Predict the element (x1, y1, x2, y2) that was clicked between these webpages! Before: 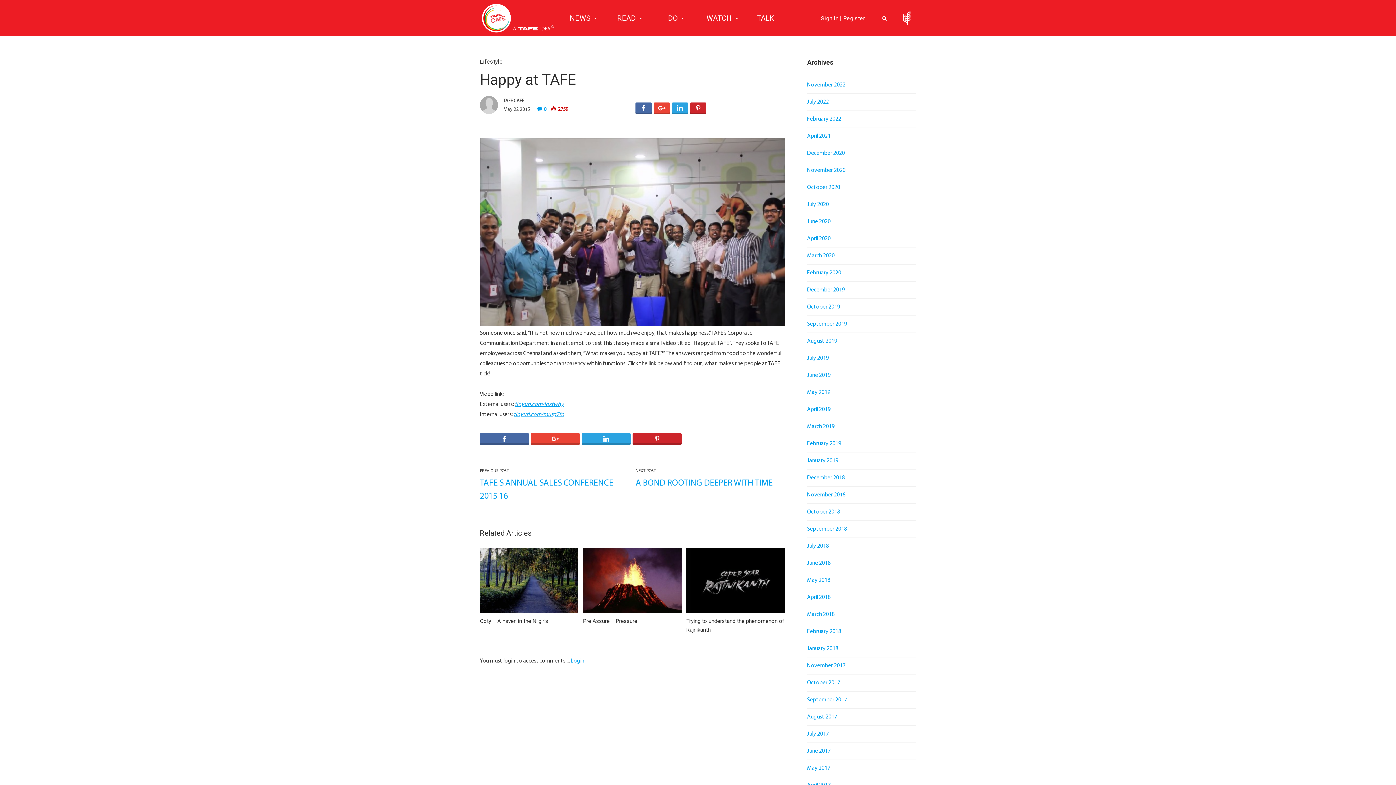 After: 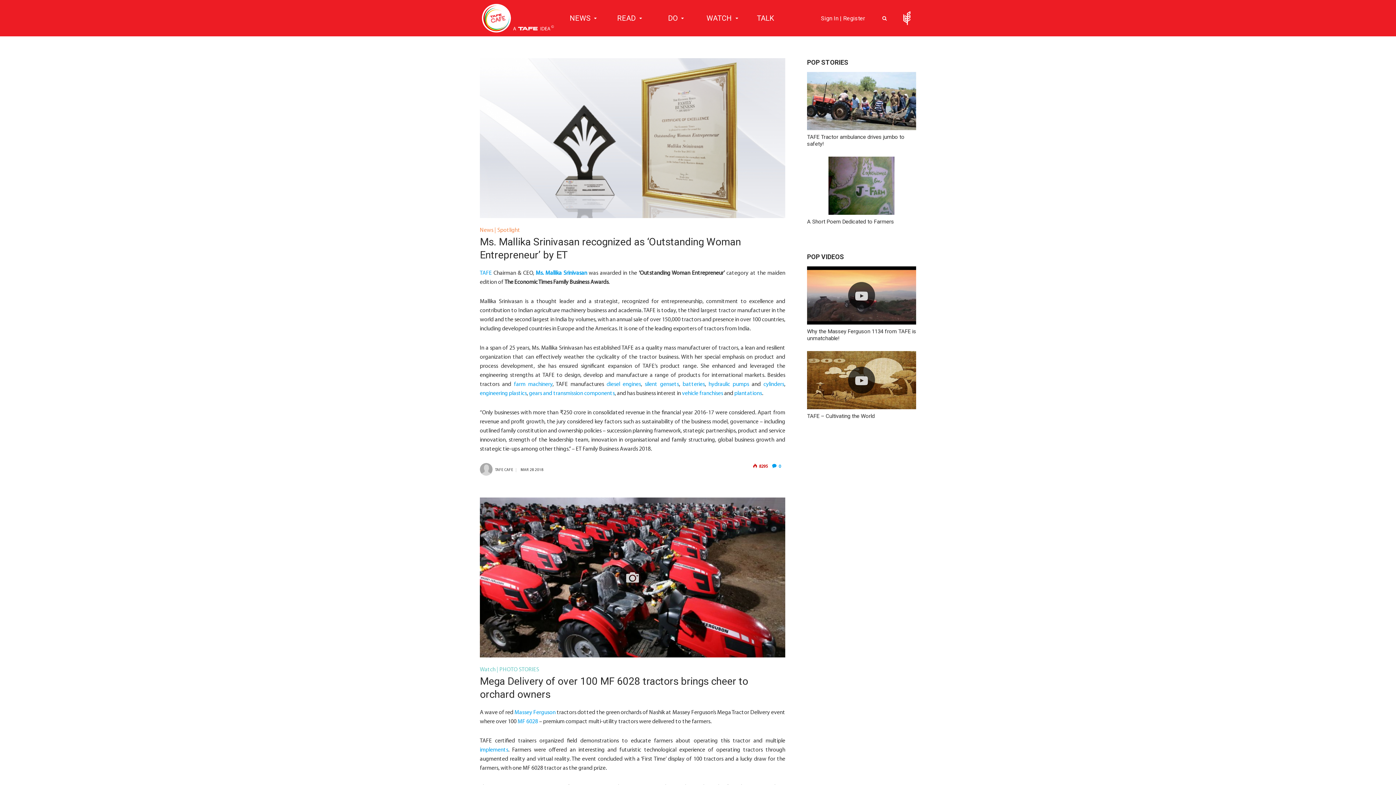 Action: bbox: (807, 612, 834, 617) label: March 2018